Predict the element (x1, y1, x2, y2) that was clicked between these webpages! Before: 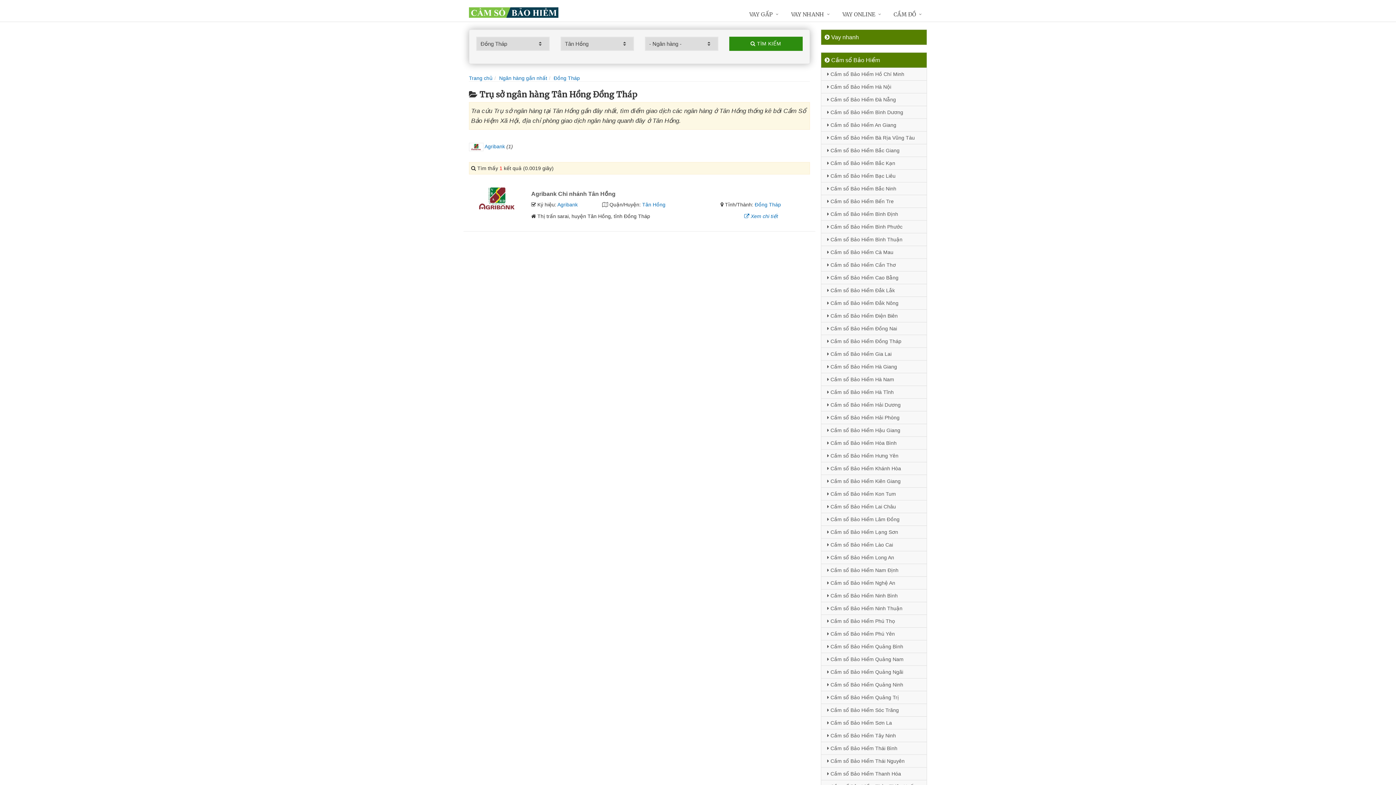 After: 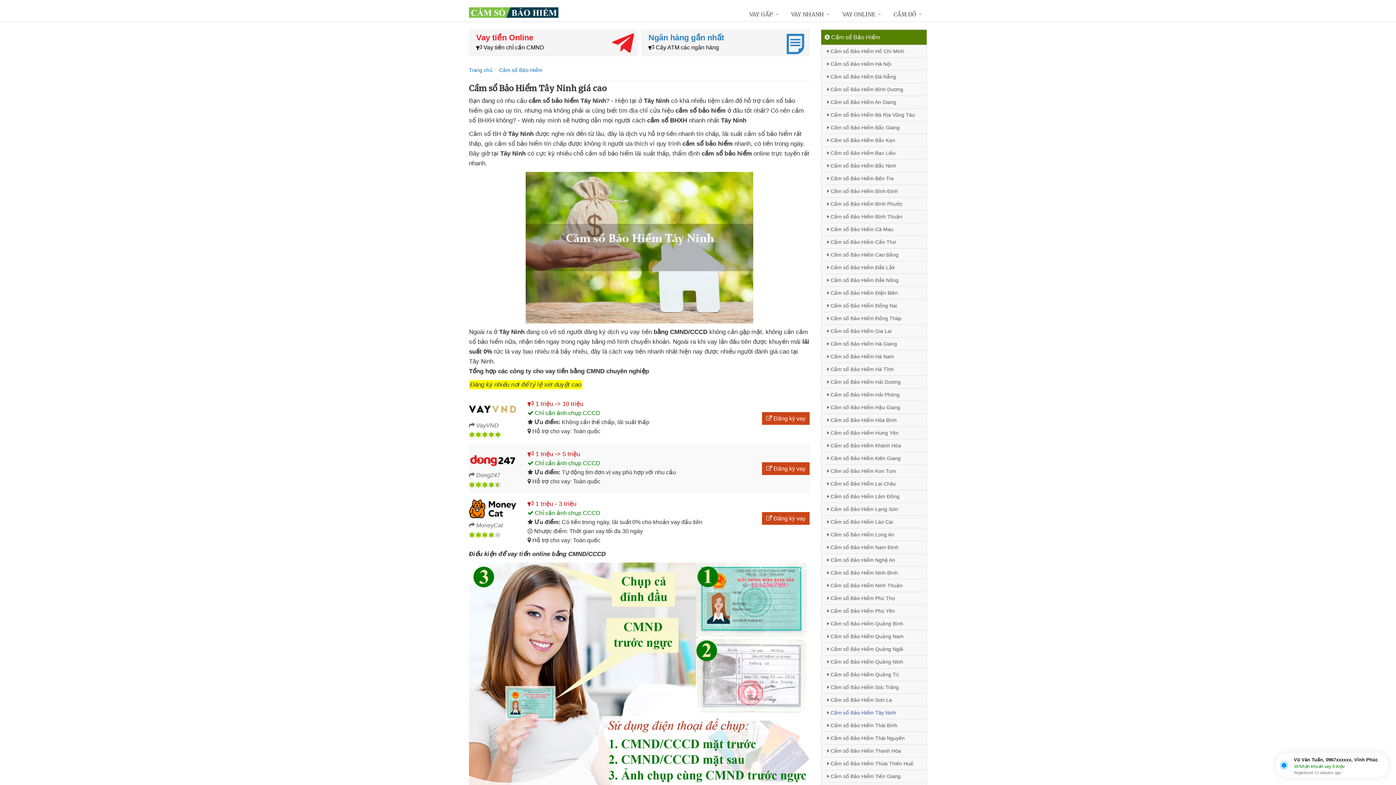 Action: label:  Cầm sổ Bảo Hiểm Tây Ninh bbox: (821, 729, 926, 742)